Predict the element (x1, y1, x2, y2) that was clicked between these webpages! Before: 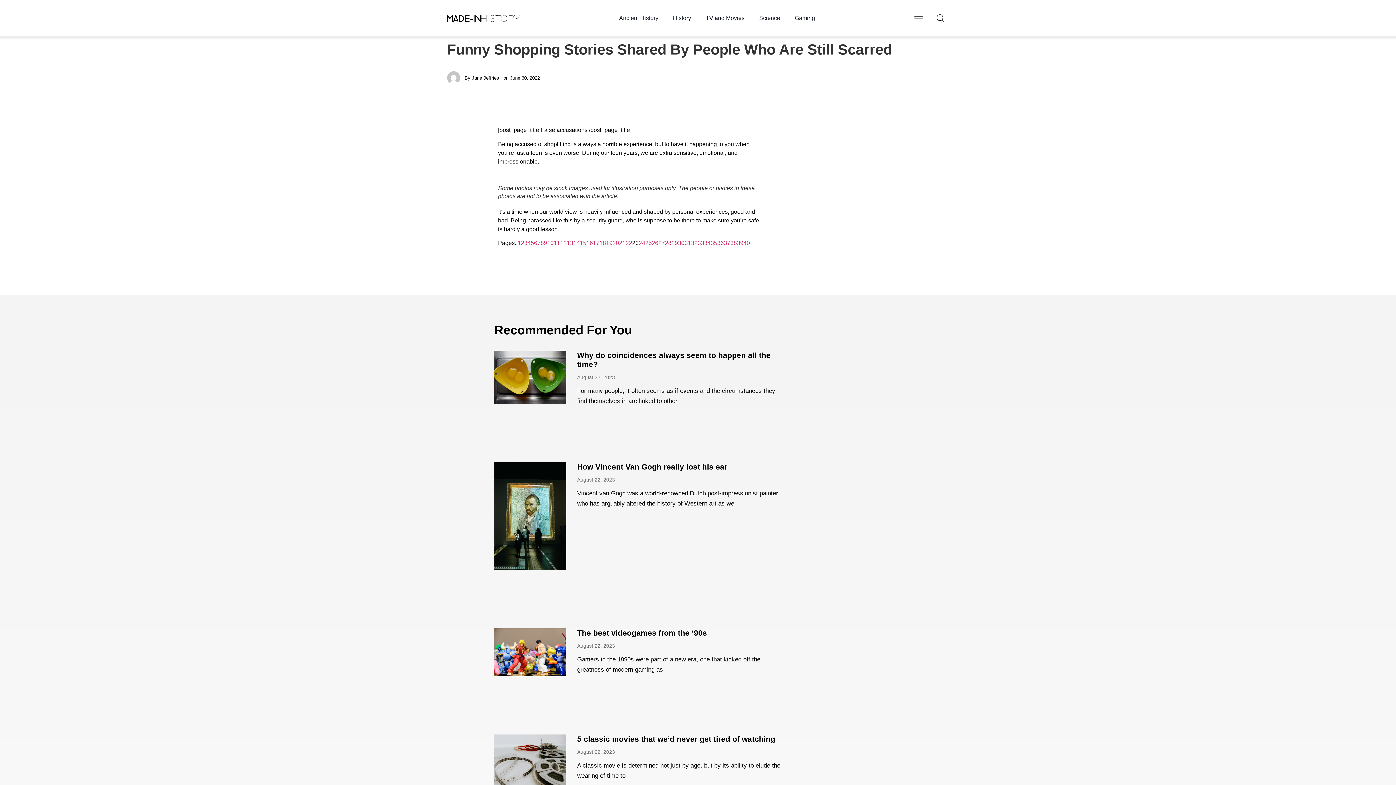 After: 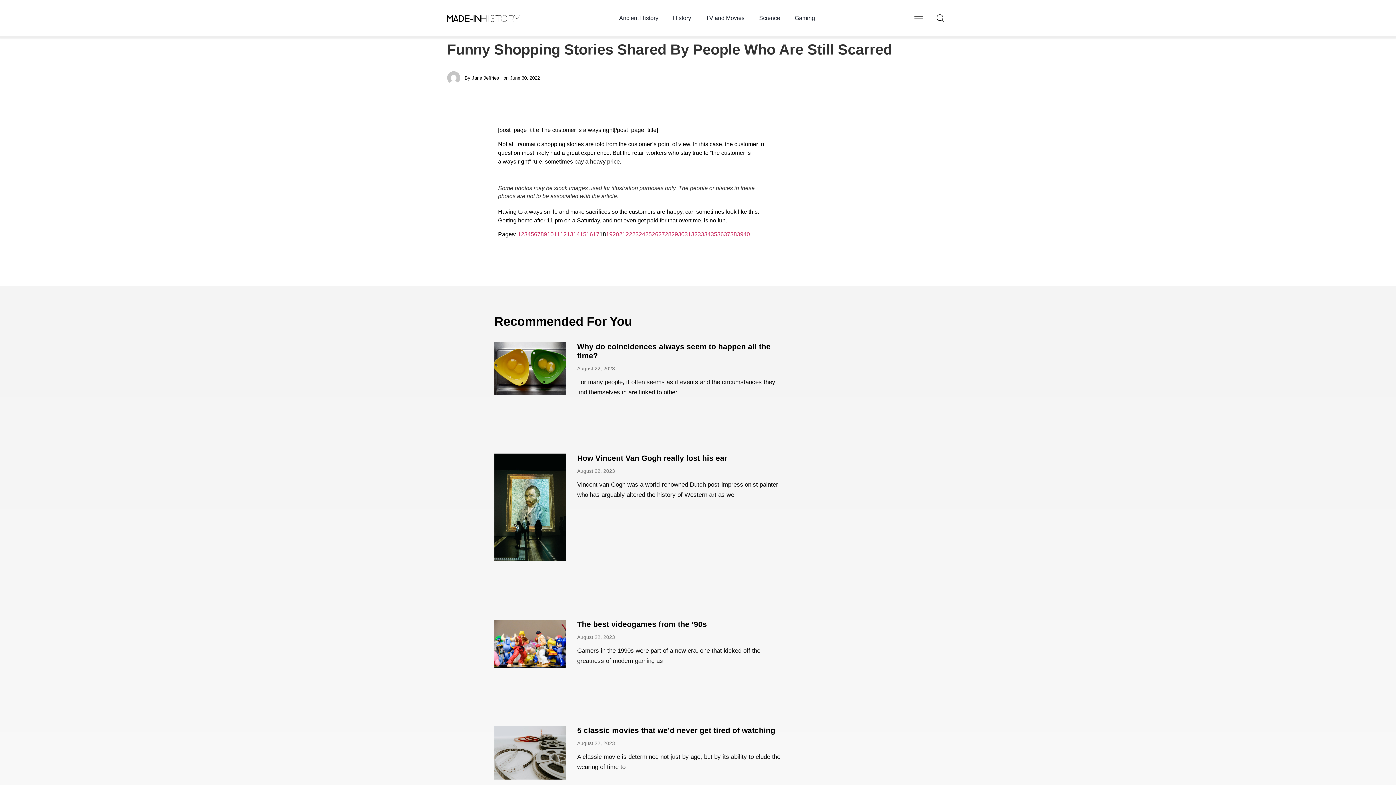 Action: bbox: (599, 240, 606, 246) label: Page
18